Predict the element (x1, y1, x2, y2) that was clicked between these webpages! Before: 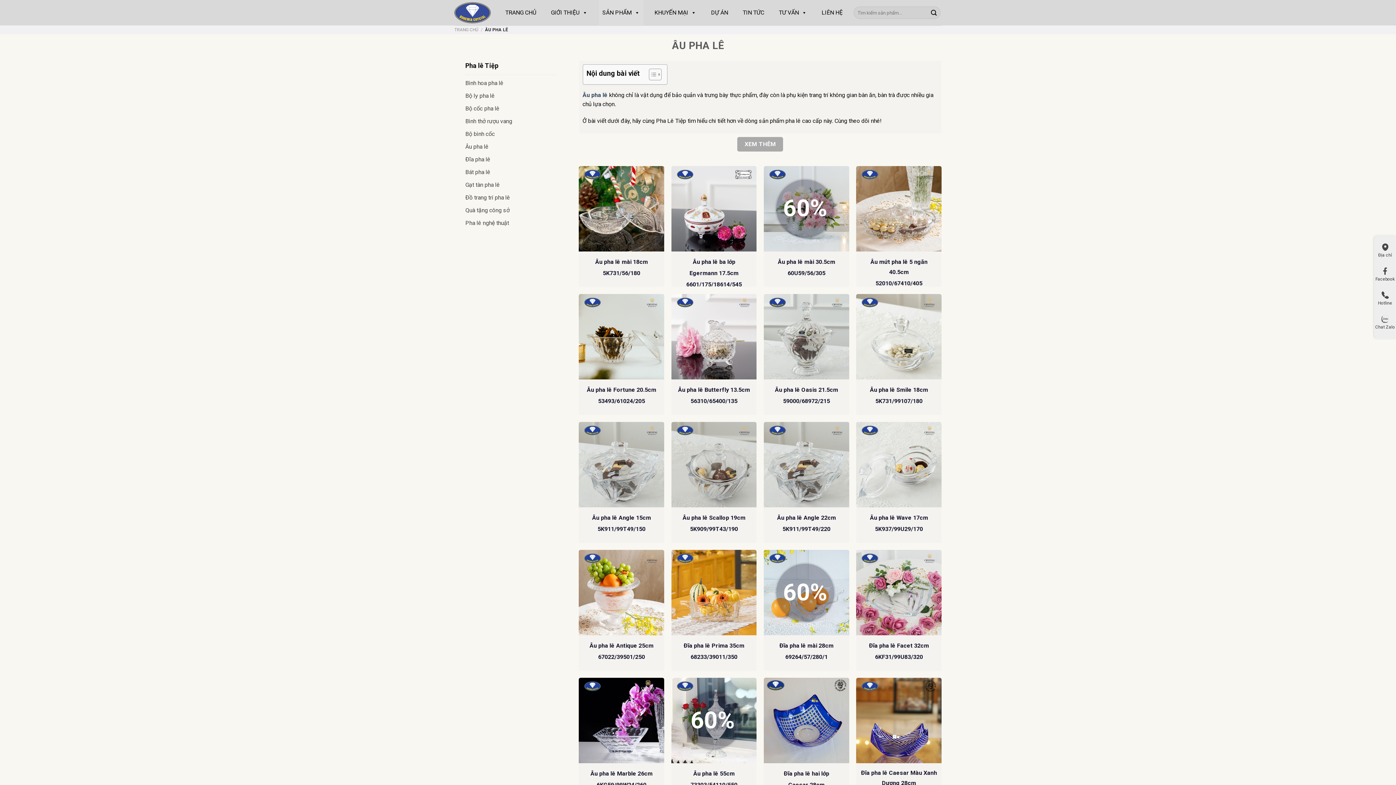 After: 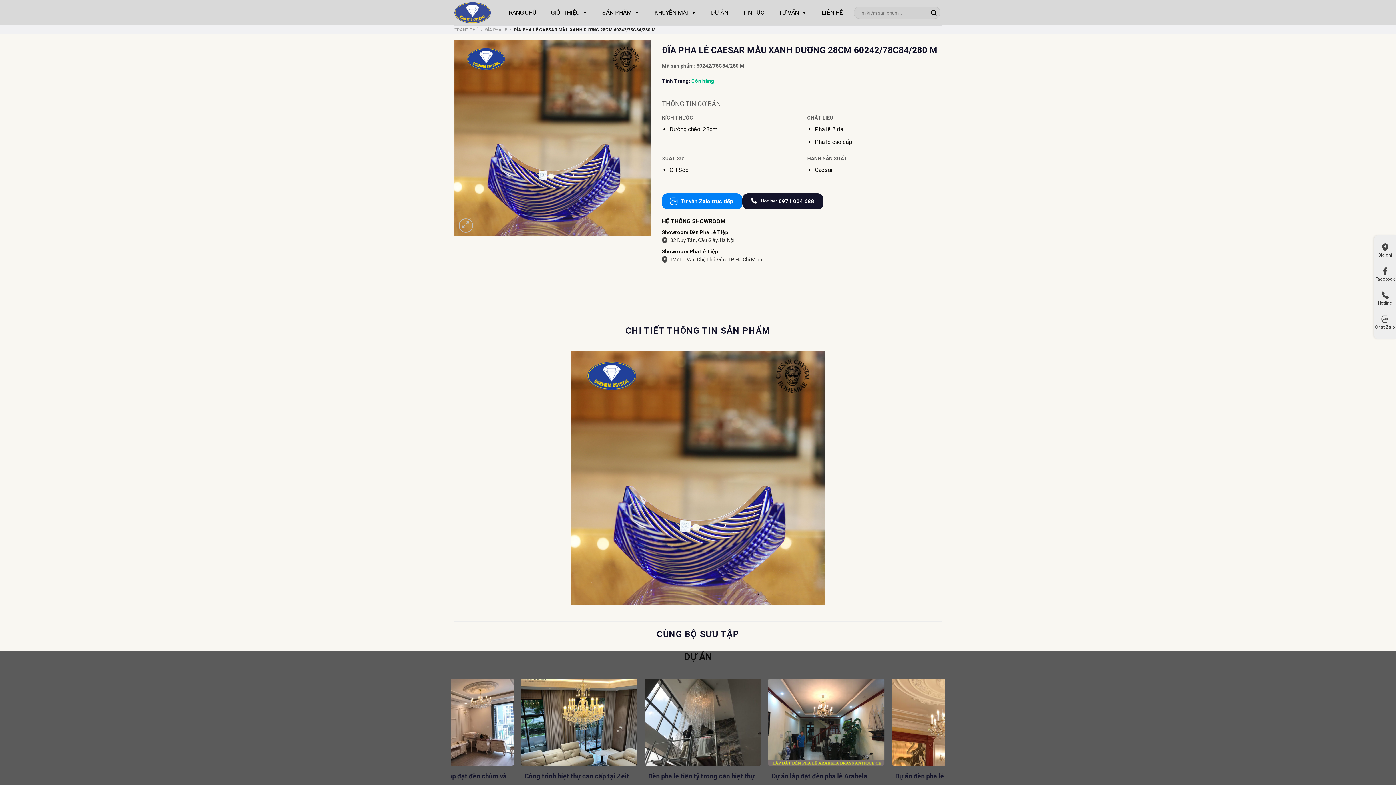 Action: bbox: (860, 768, 938, 799) label: Đĩa pha lê Caesar Màu Xanh Dương 28cm 60242/78C84/280 M